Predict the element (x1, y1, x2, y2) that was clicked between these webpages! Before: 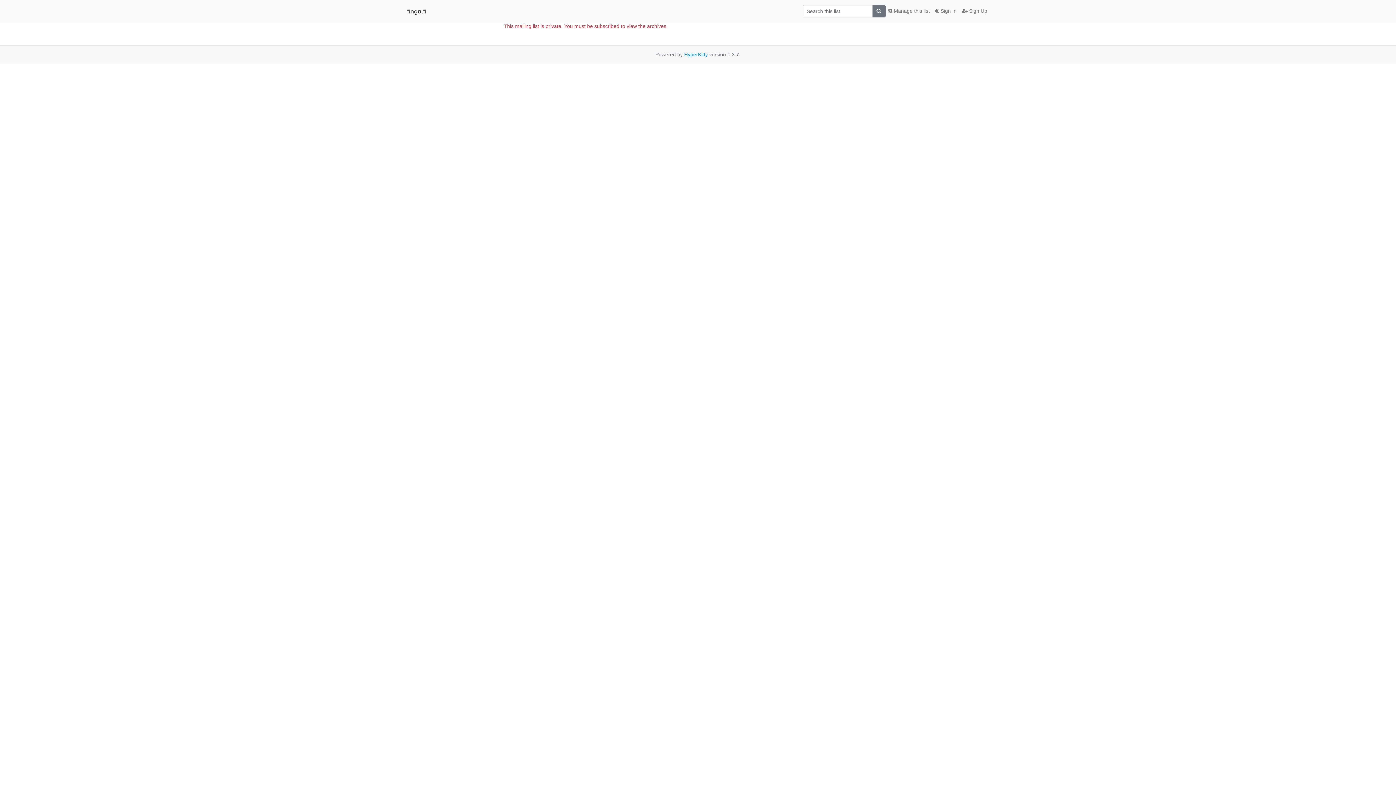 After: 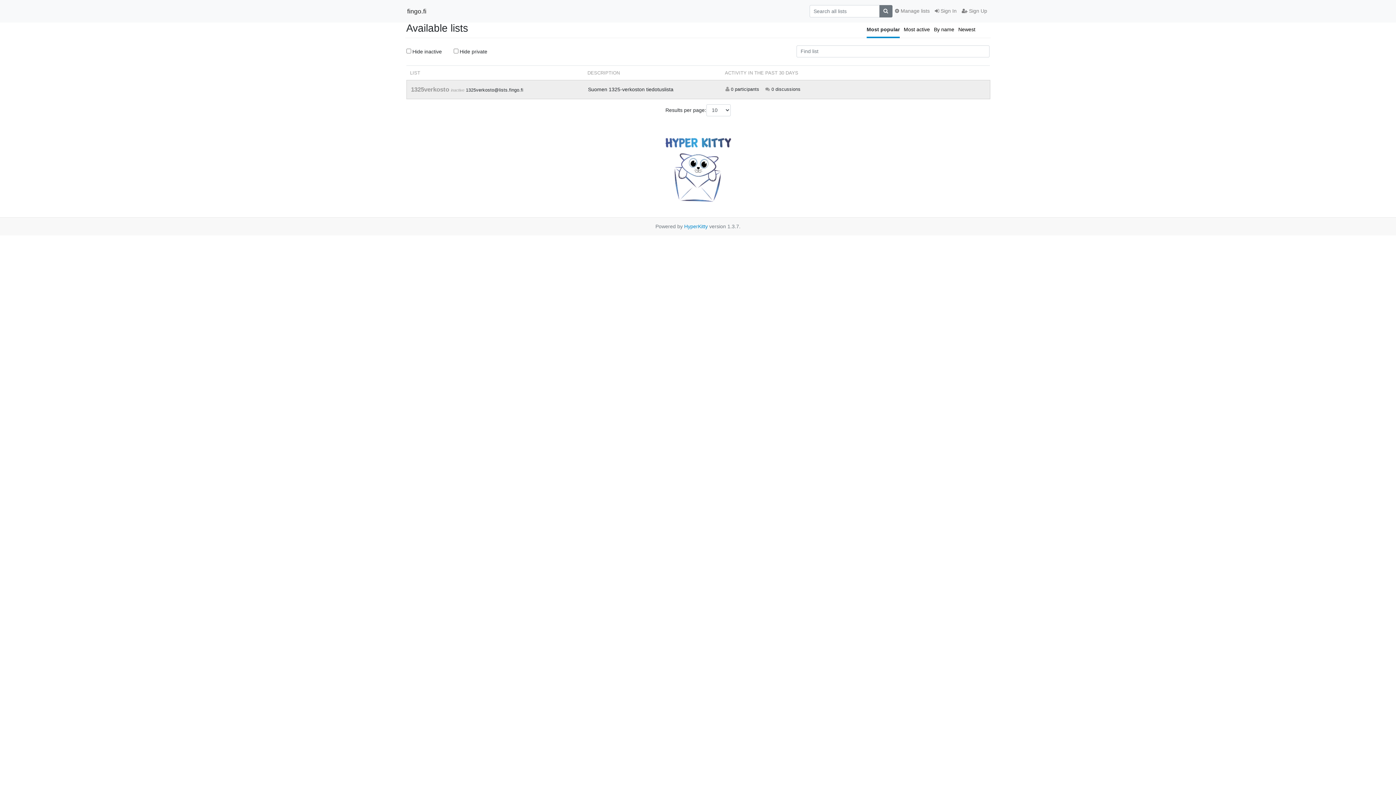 Action: bbox: (407, 4, 426, 17) label: fingo.fi